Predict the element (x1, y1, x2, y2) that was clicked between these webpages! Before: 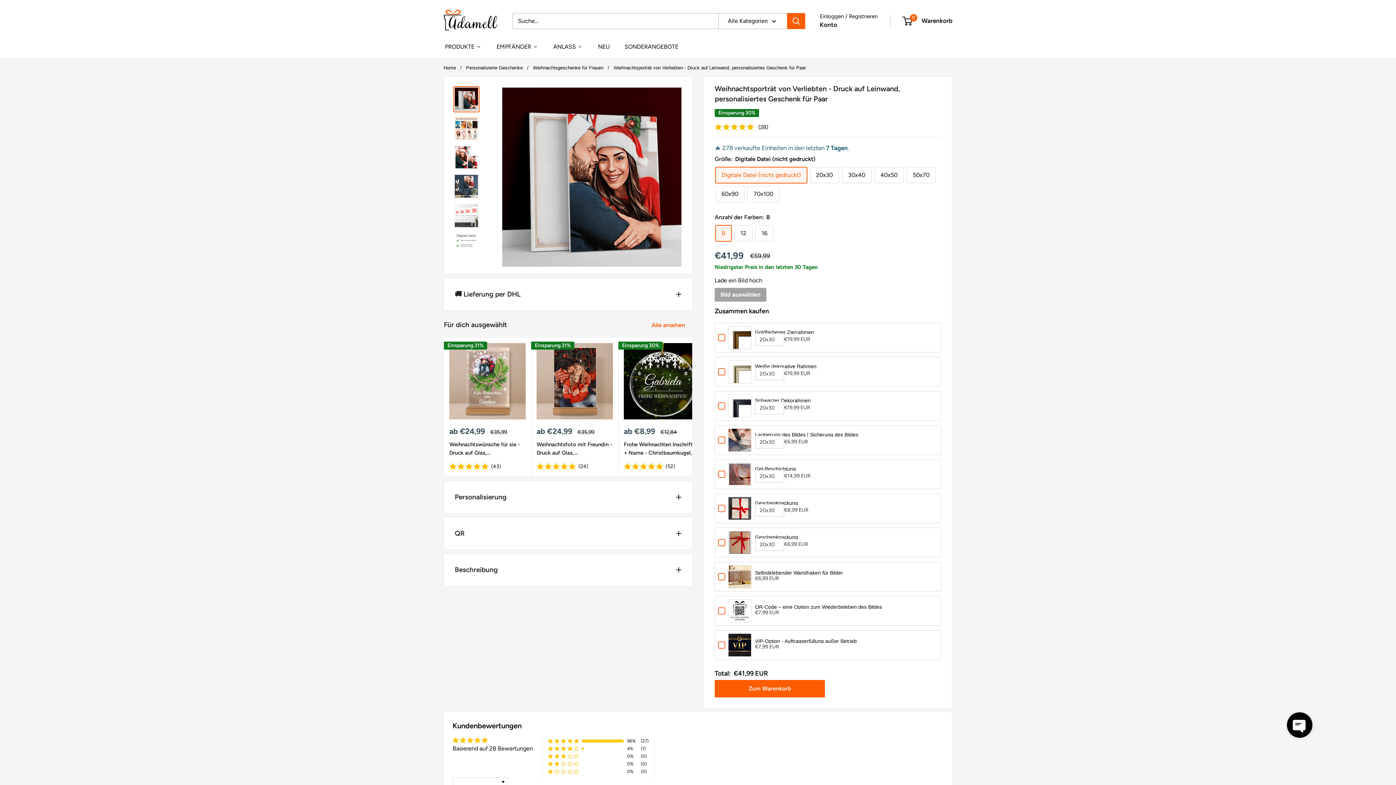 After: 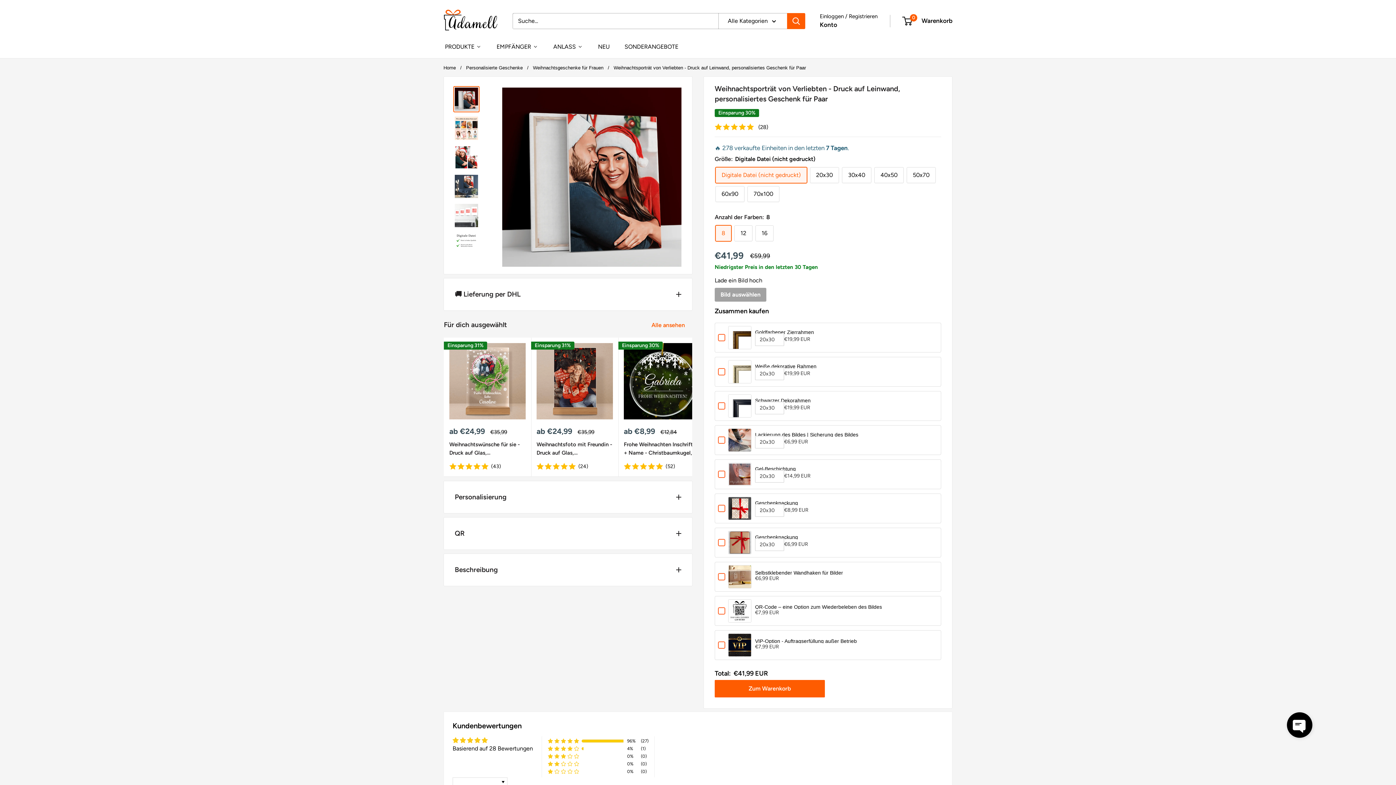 Action: bbox: (453, 86, 479, 112)